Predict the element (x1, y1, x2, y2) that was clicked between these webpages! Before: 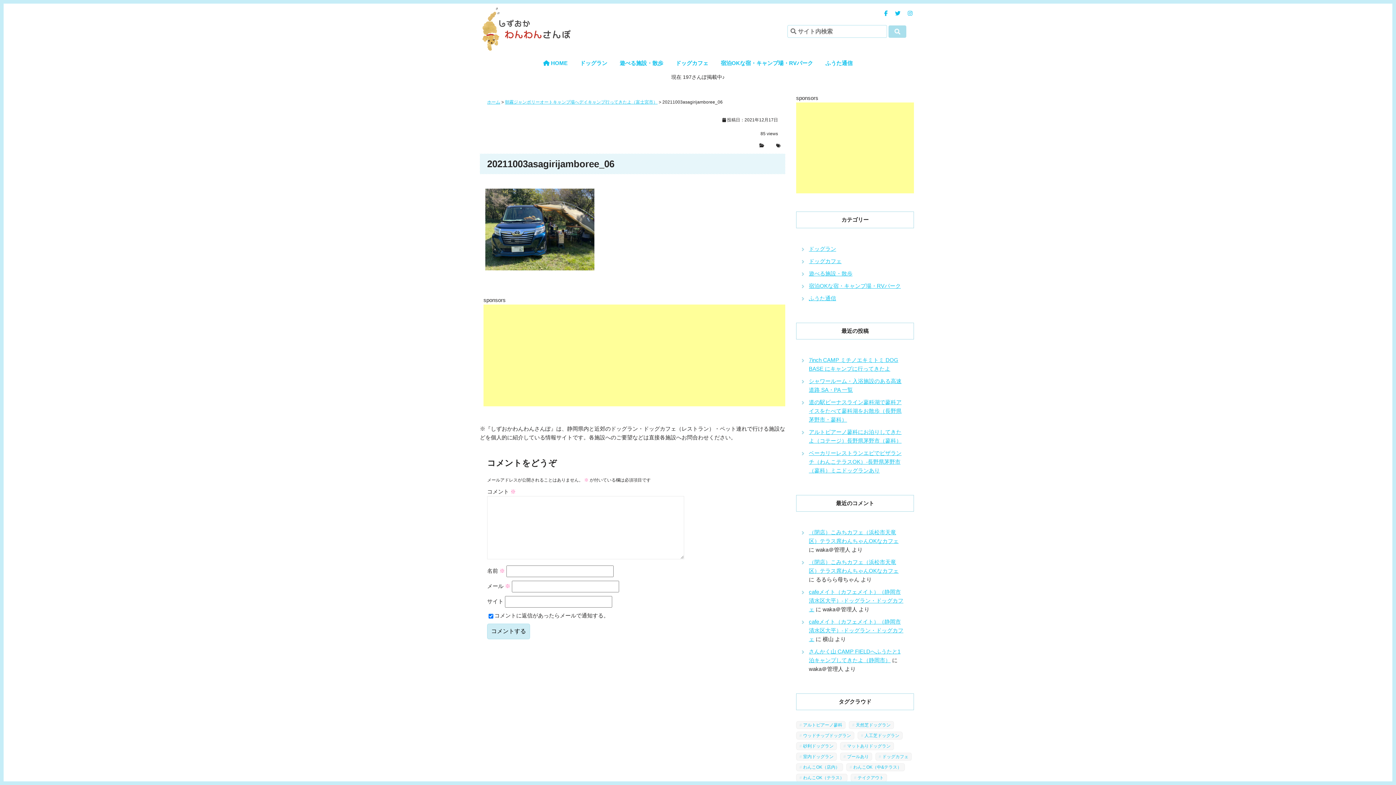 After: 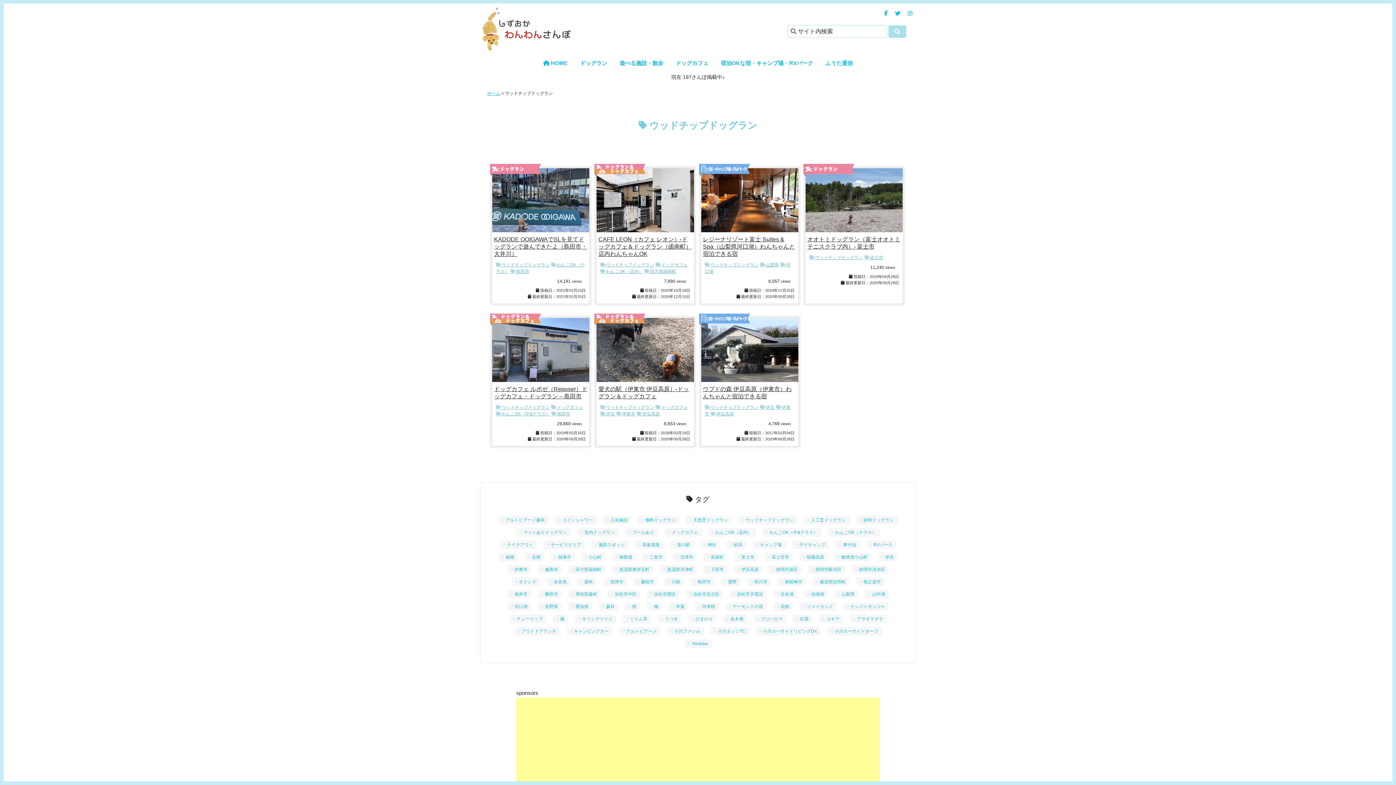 Action: label: ウッドチップドッグラン (7個の項目) bbox: (796, 732, 854, 740)